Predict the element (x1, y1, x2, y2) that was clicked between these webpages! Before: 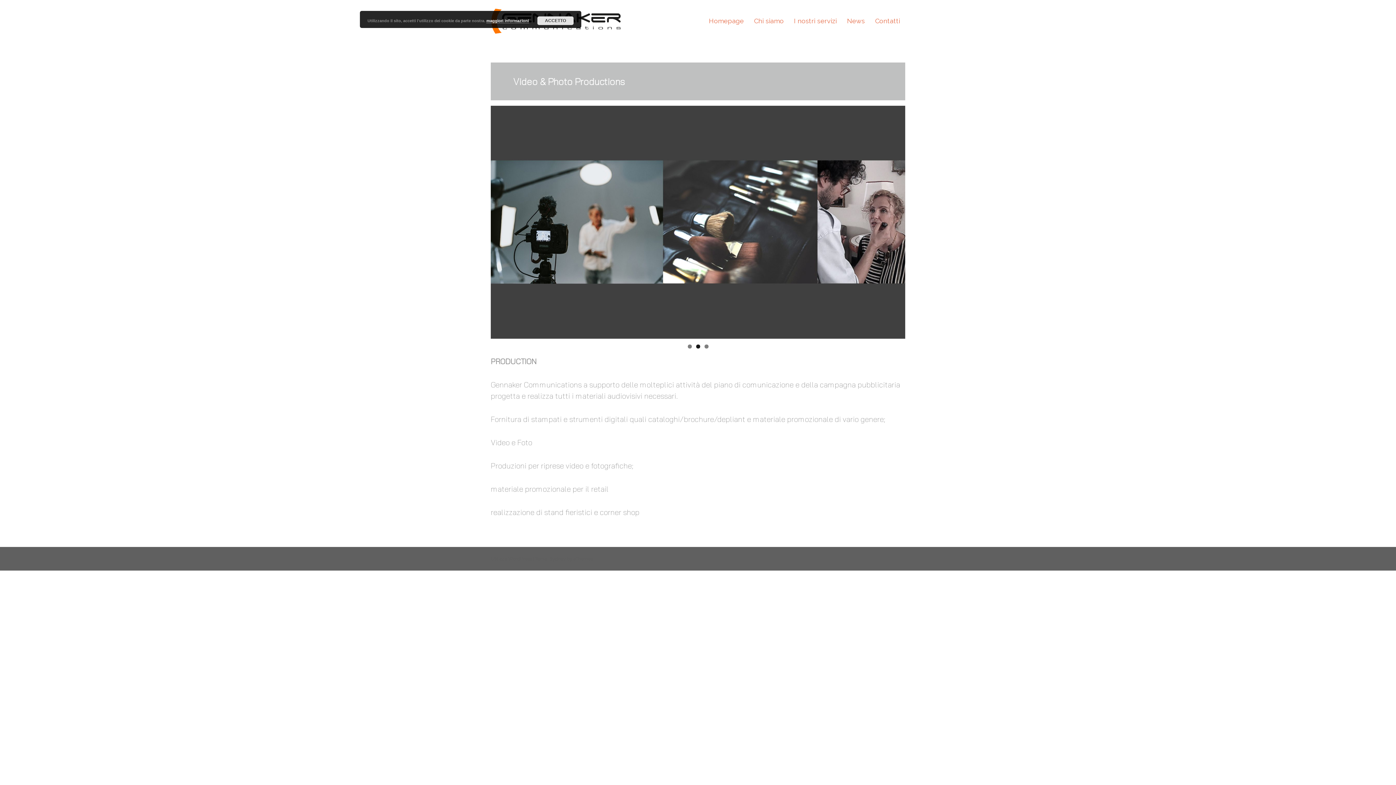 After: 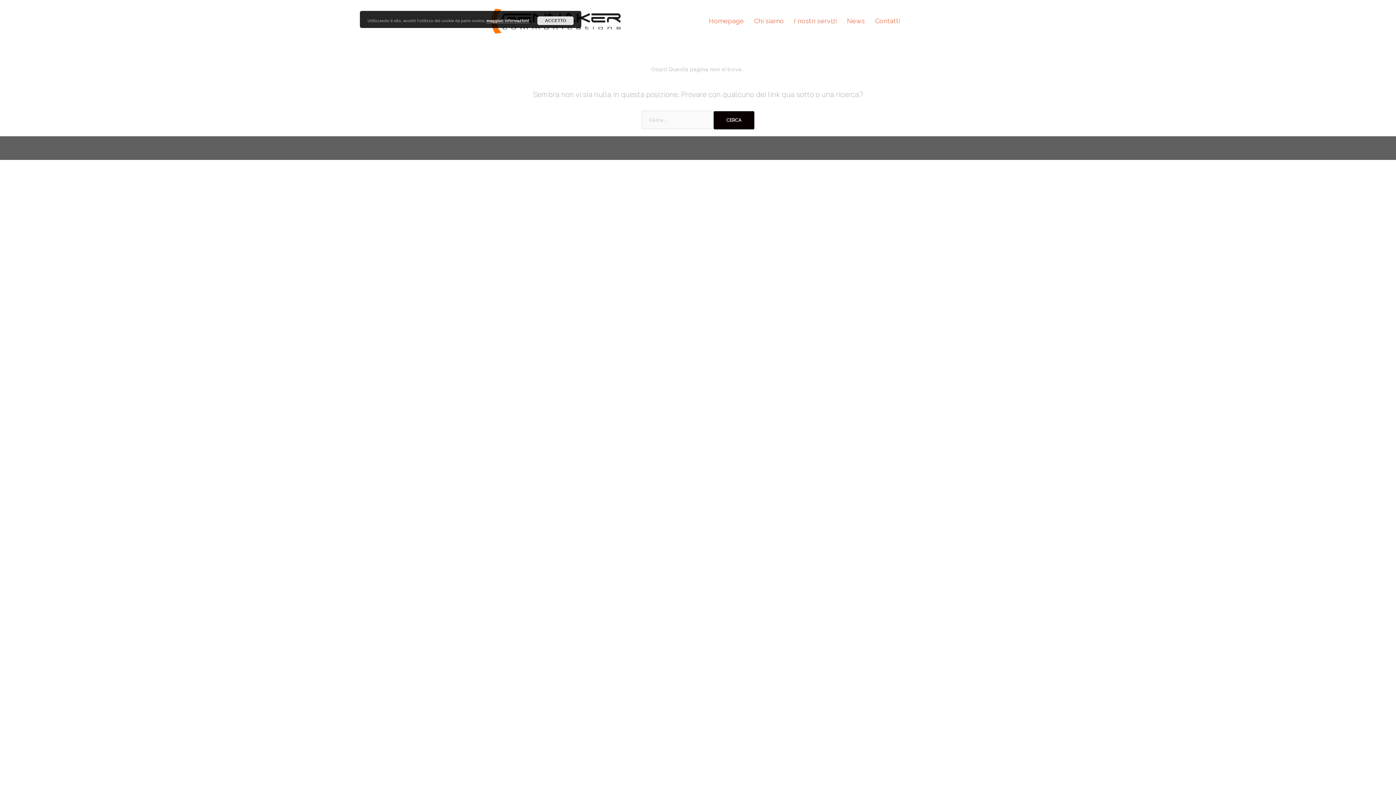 Action: label: News bbox: (847, 15, 865, 26)